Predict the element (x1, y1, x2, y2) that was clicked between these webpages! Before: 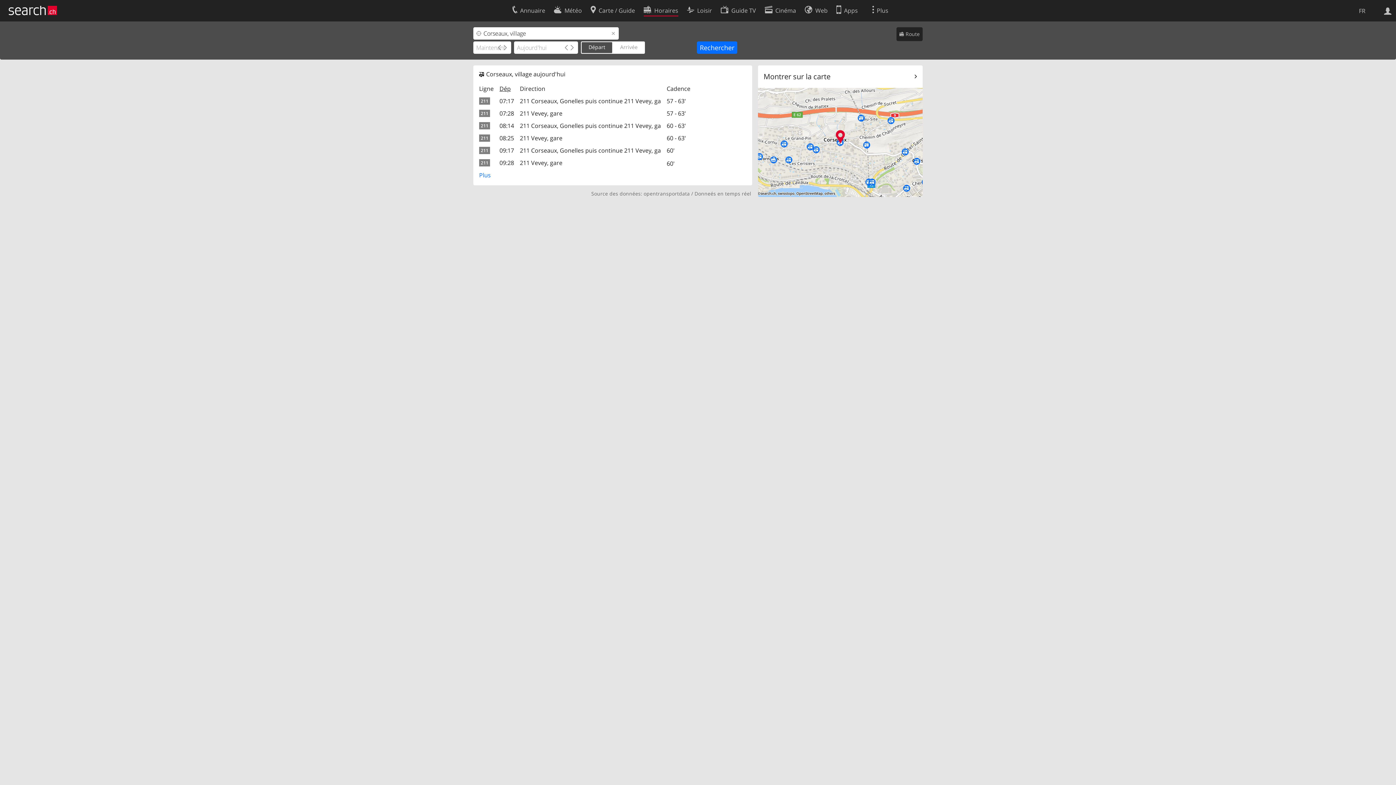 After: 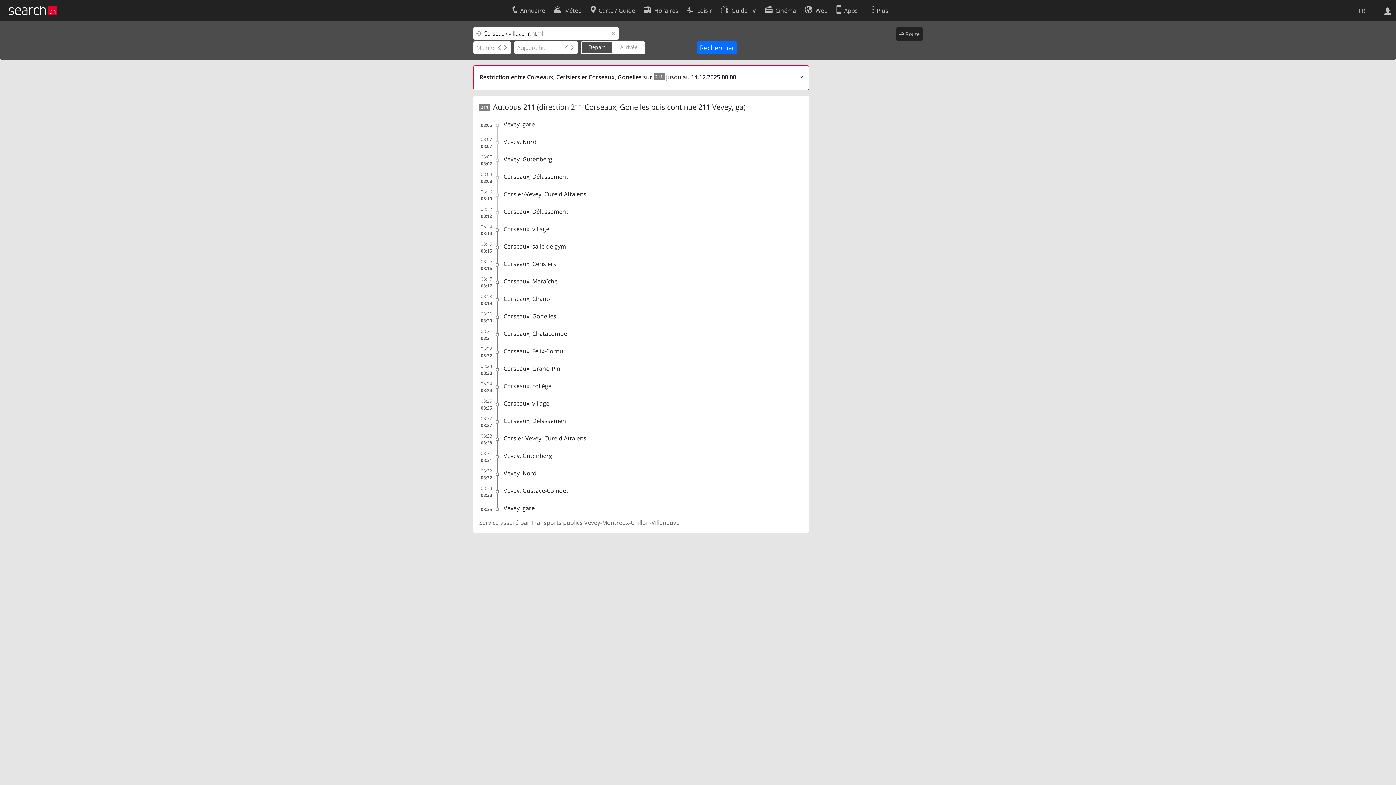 Action: label: Autobus
211 bbox: (479, 122, 493, 129)